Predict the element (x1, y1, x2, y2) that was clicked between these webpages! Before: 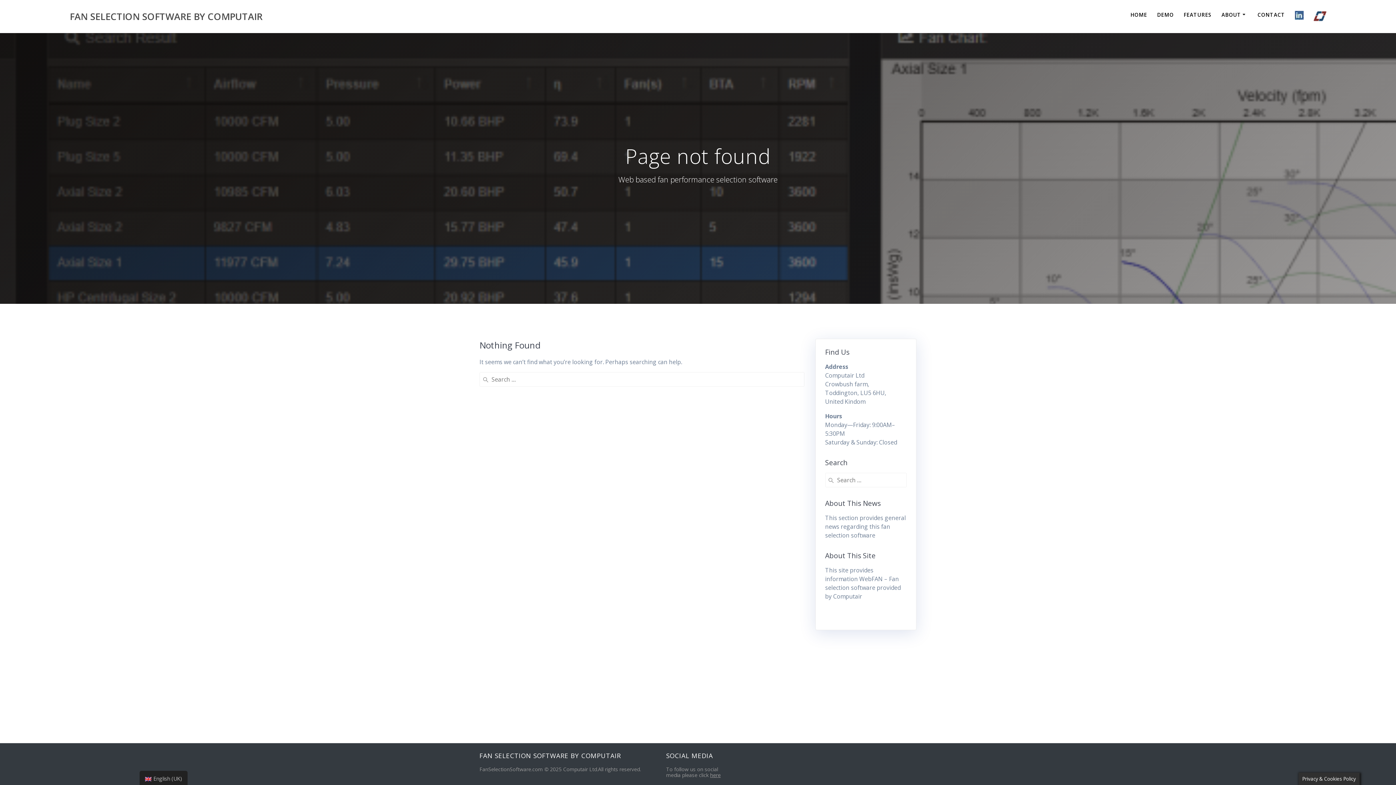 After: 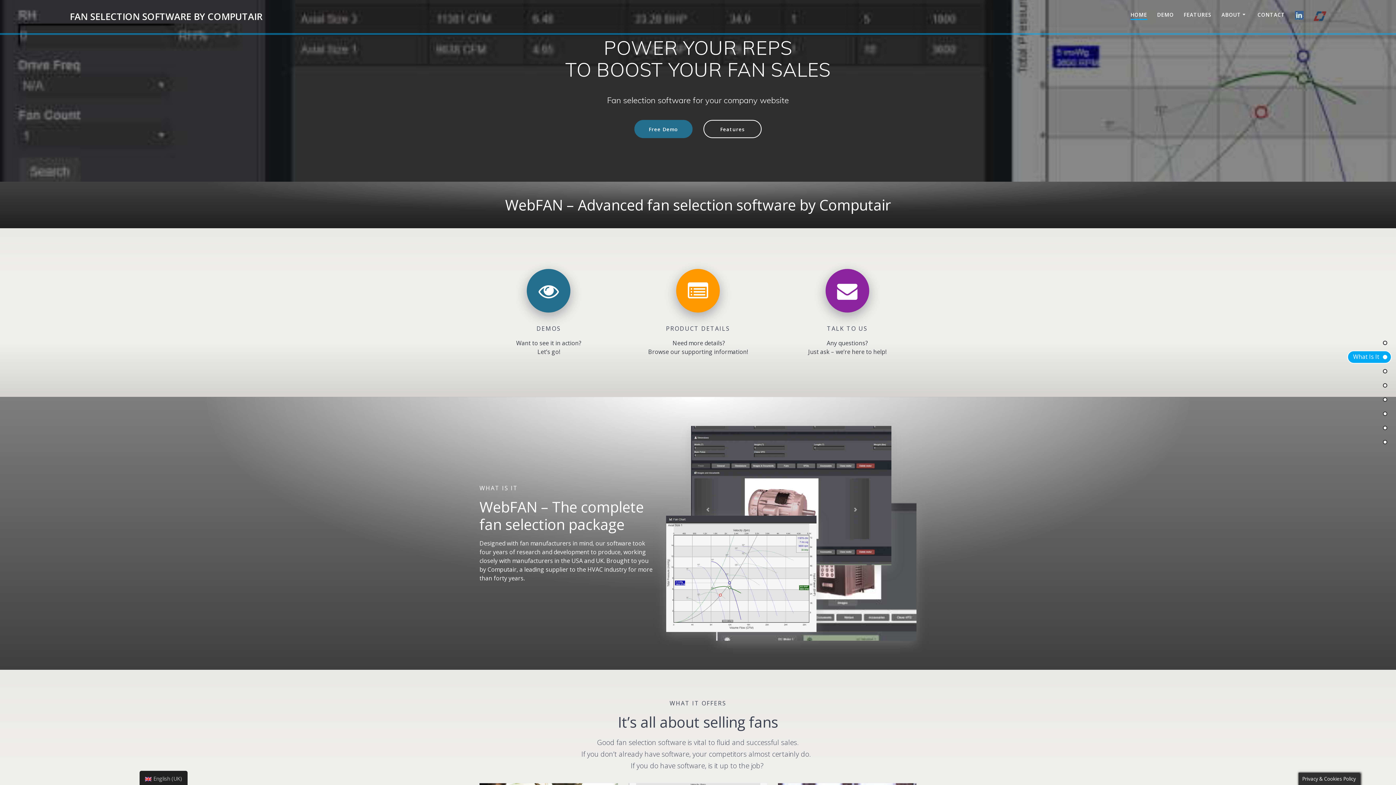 Action: label: HOME bbox: (1130, 10, 1147, 19)